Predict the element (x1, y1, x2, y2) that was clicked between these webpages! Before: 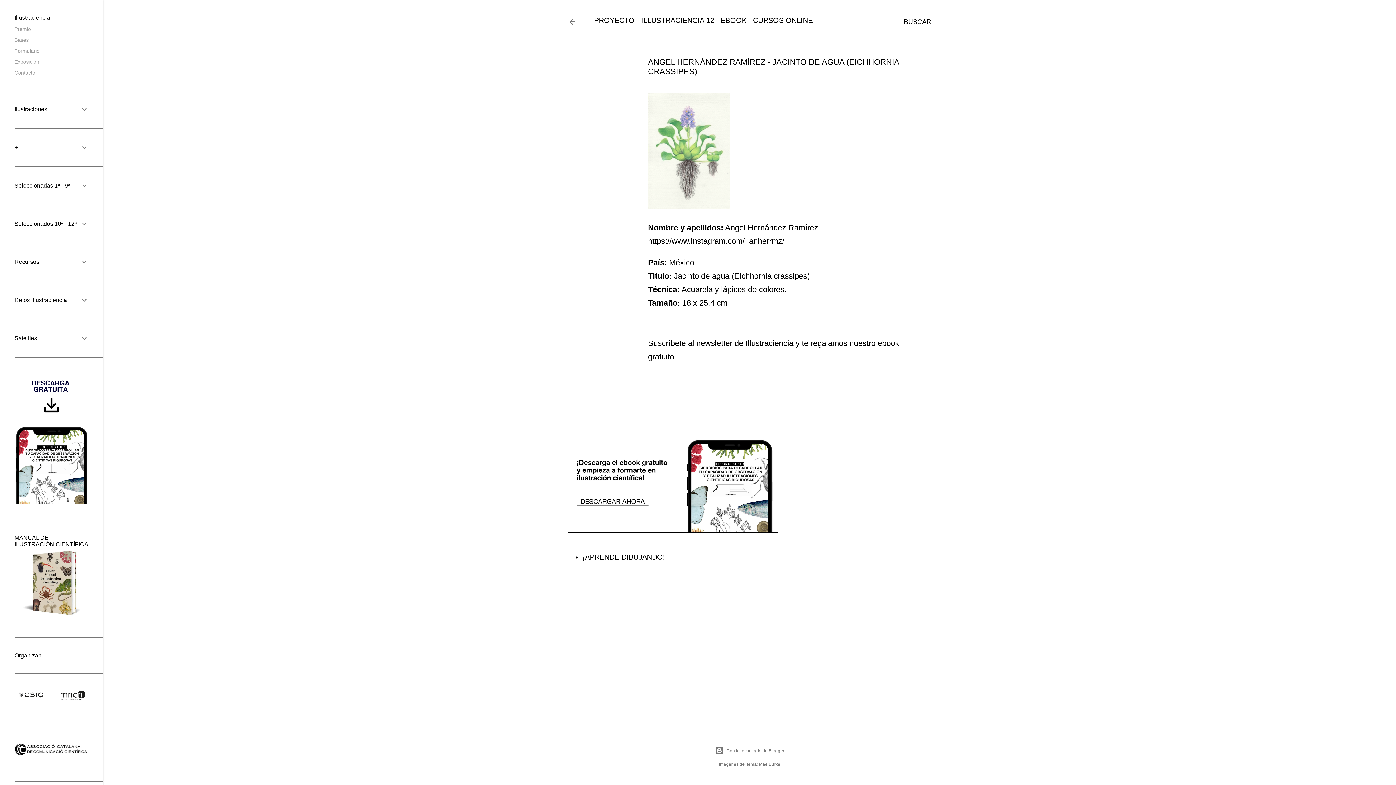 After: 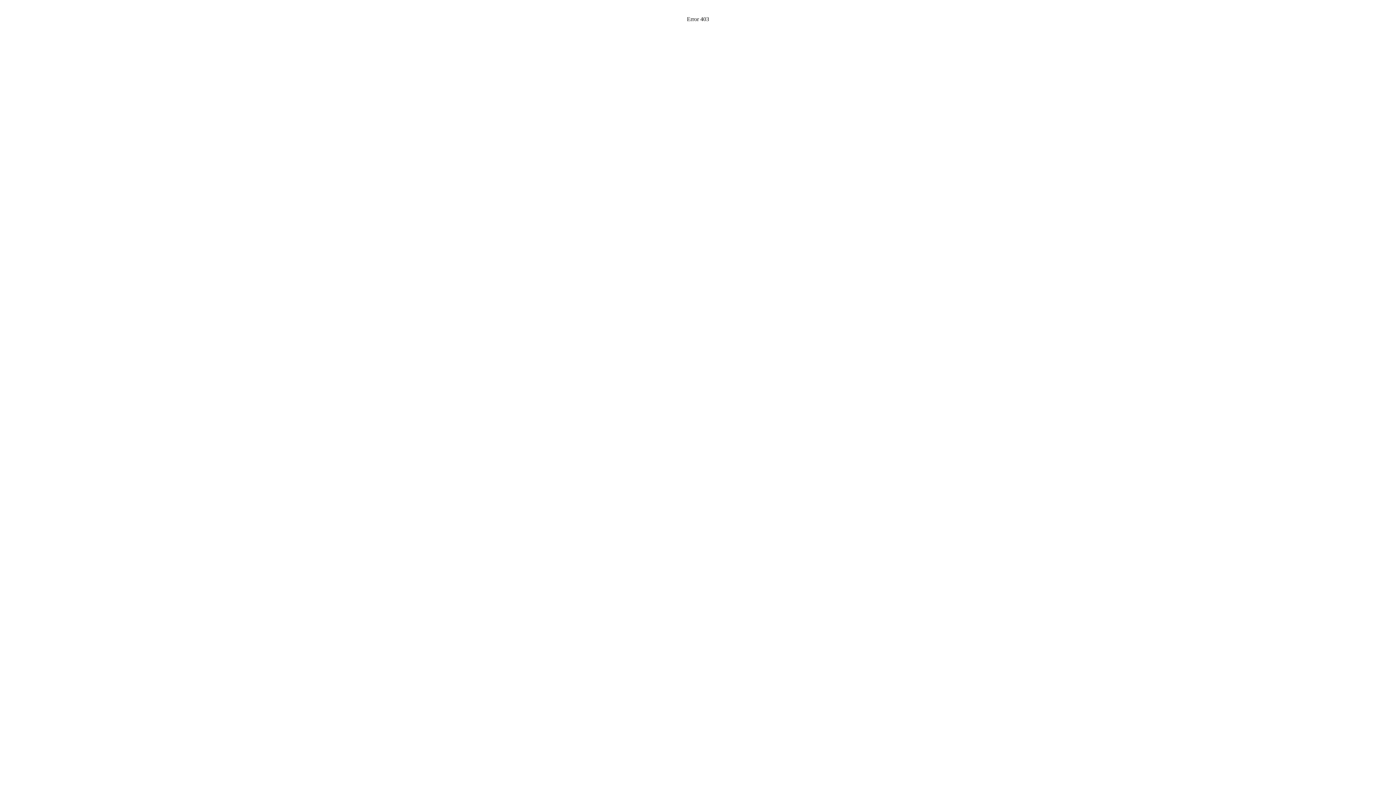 Action: label: Formulario bbox: (14, 48, 39, 53)